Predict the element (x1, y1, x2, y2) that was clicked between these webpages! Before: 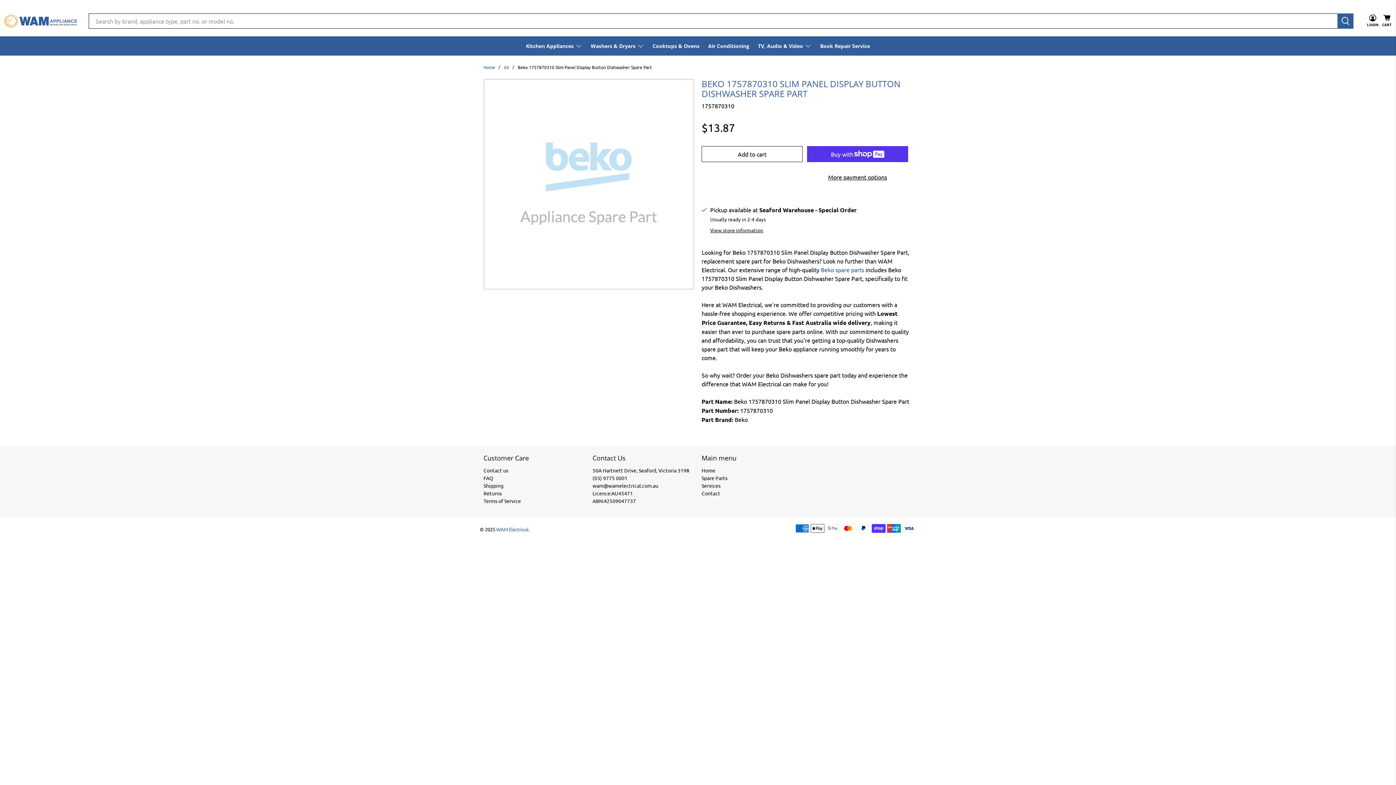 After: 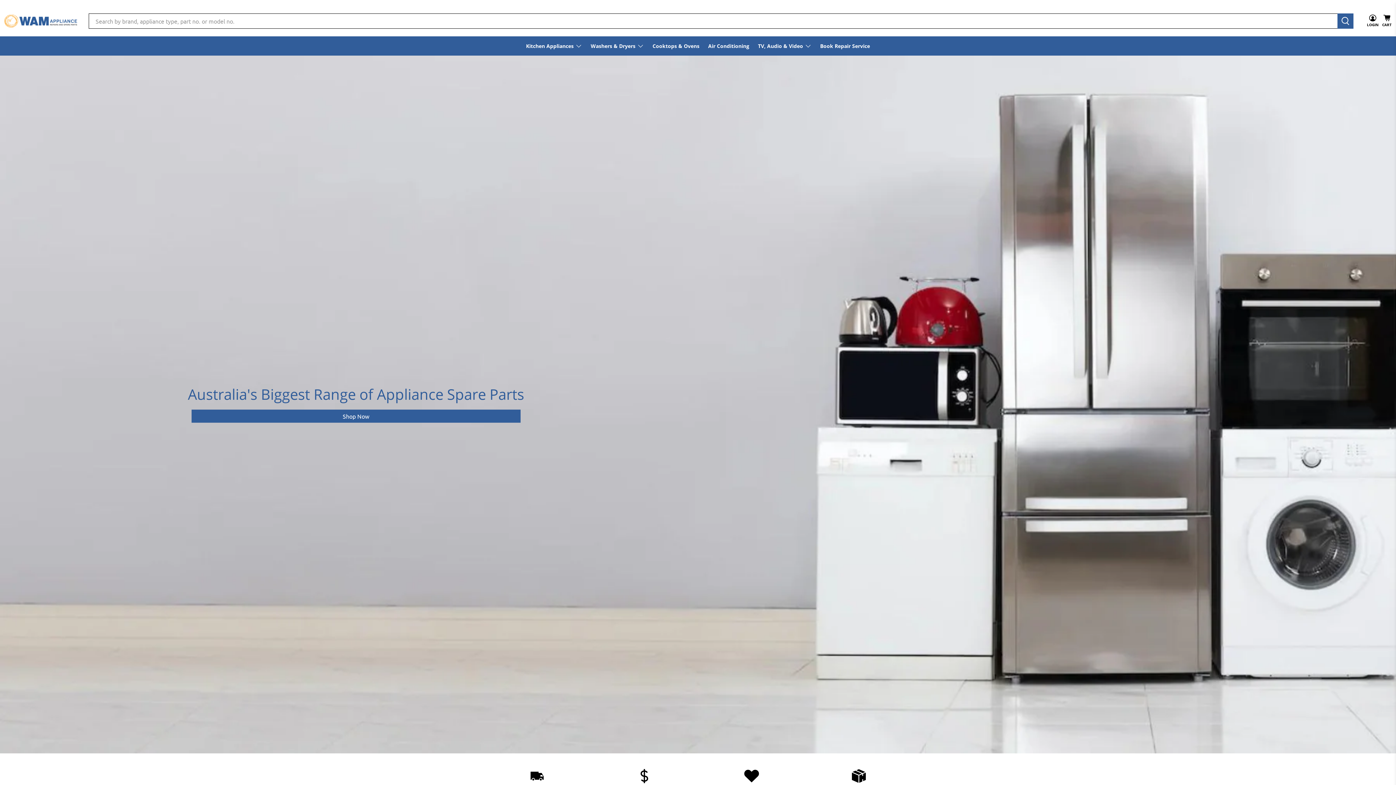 Action: bbox: (483, 482, 503, 489) label: Shipping